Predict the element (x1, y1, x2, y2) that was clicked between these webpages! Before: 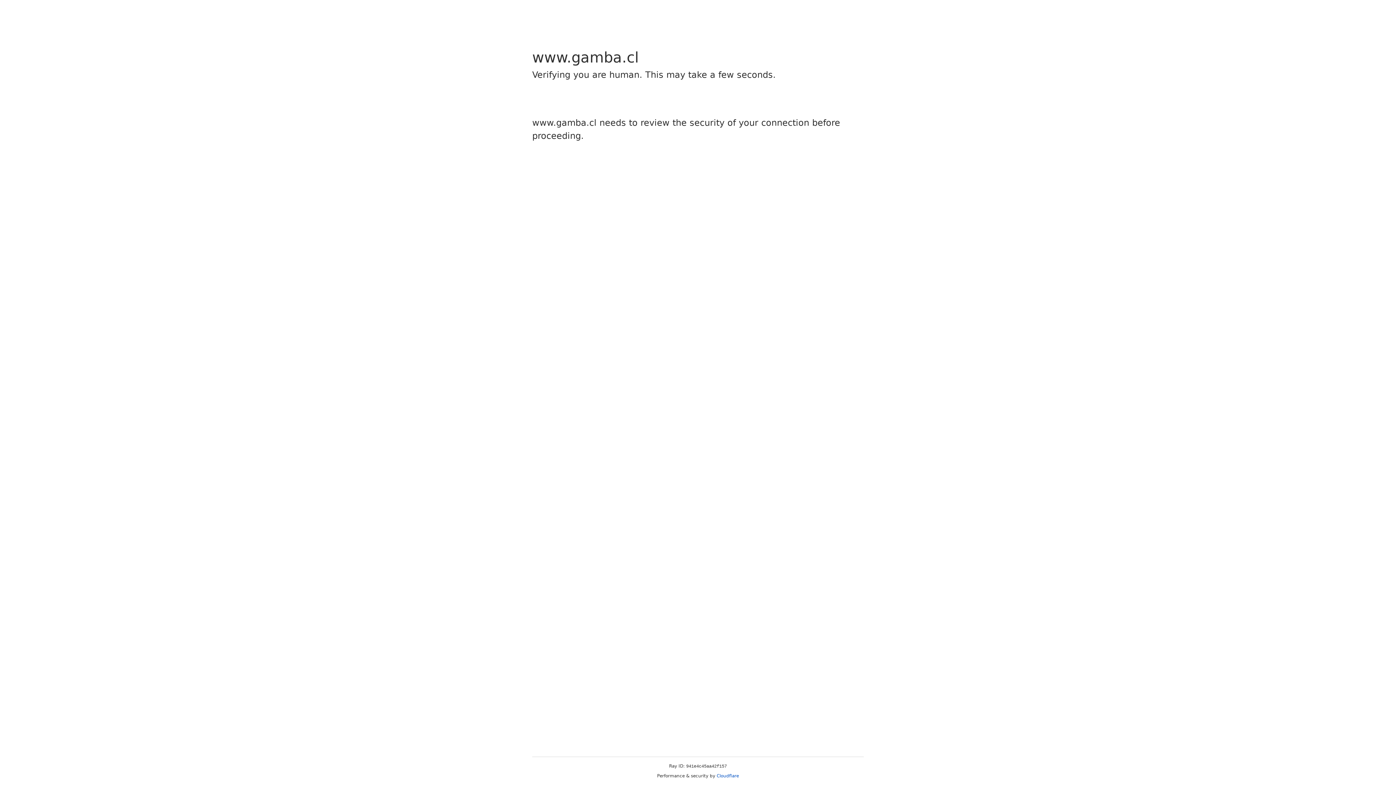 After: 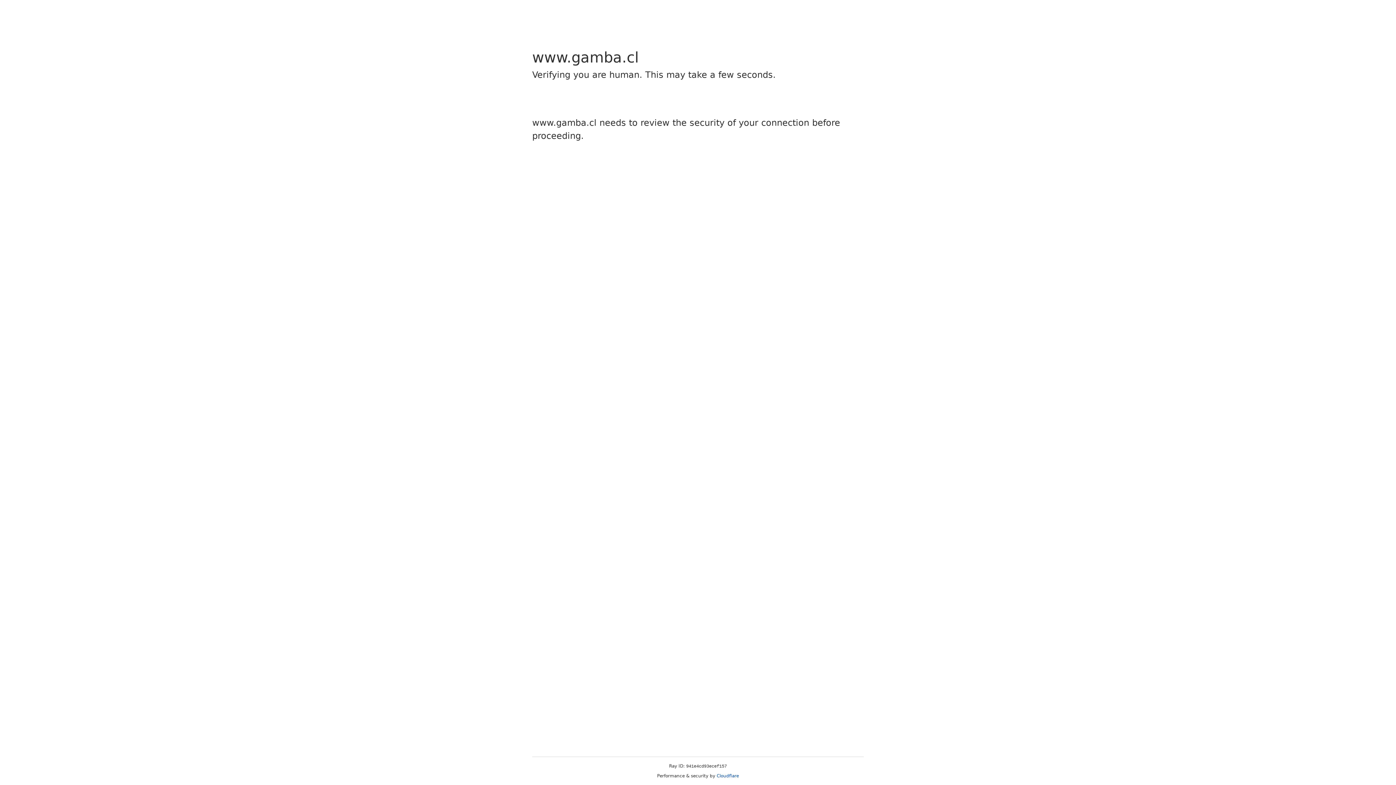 Action: bbox: (716, 773, 739, 778) label: Cloudflare